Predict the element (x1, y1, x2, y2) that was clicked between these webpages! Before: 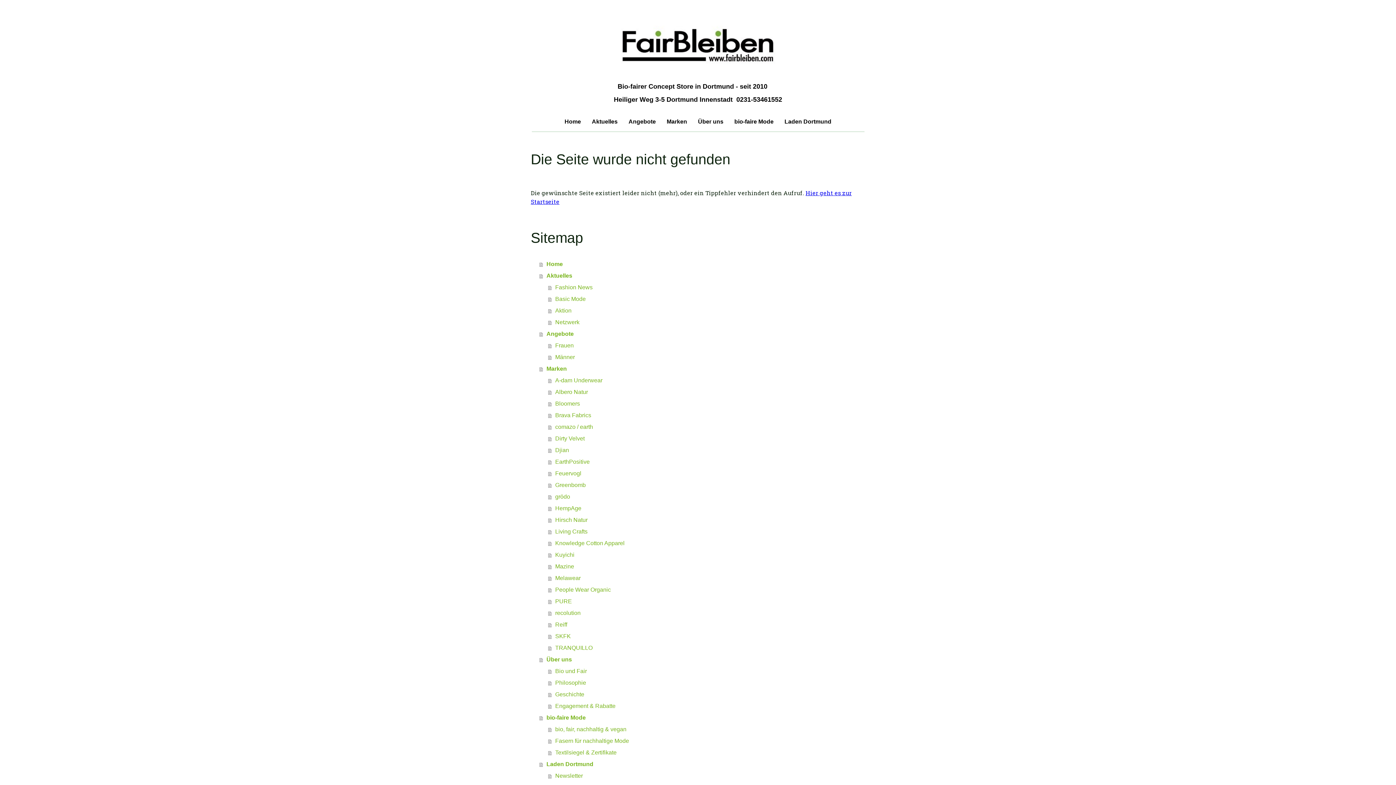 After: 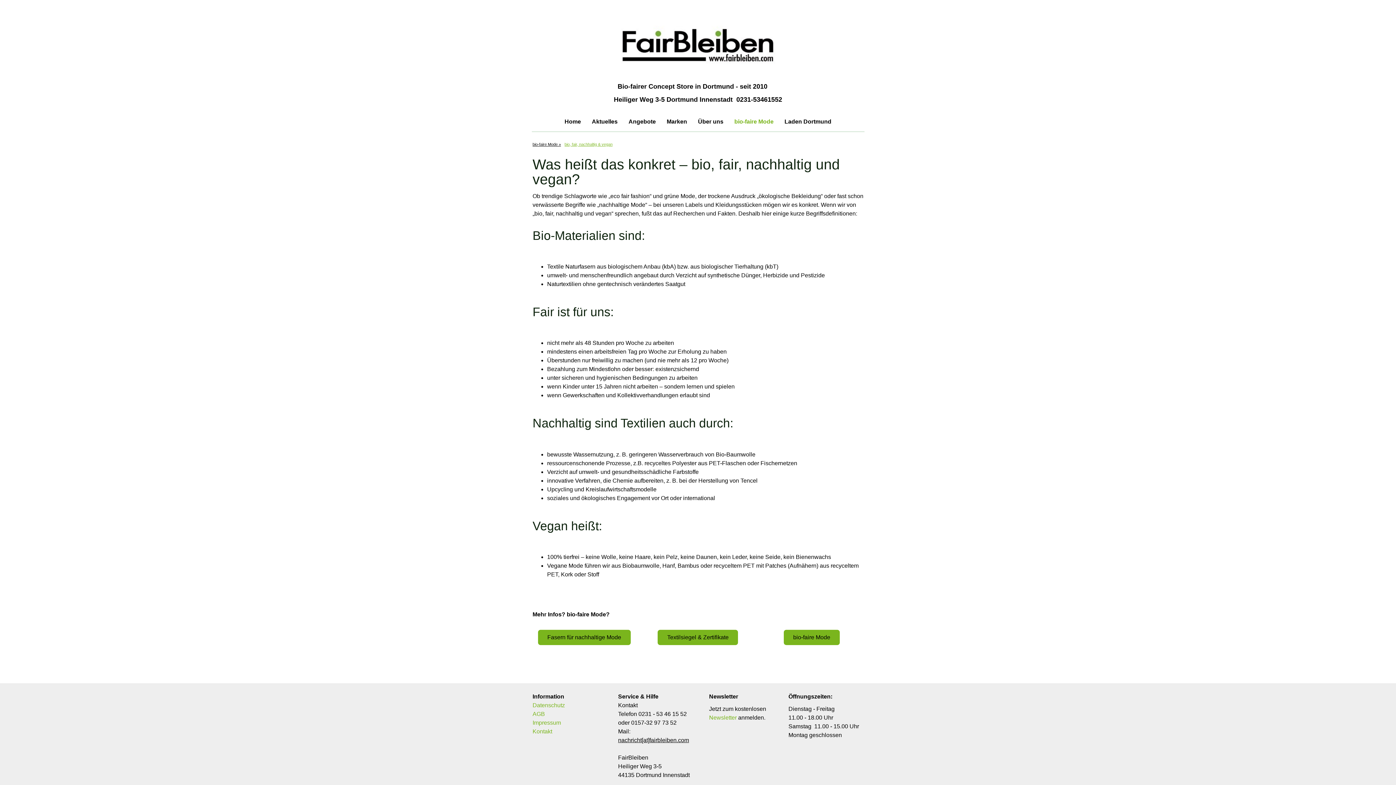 Action: bbox: (548, 724, 865, 735) label: bio, fair, nachhaltig & vegan